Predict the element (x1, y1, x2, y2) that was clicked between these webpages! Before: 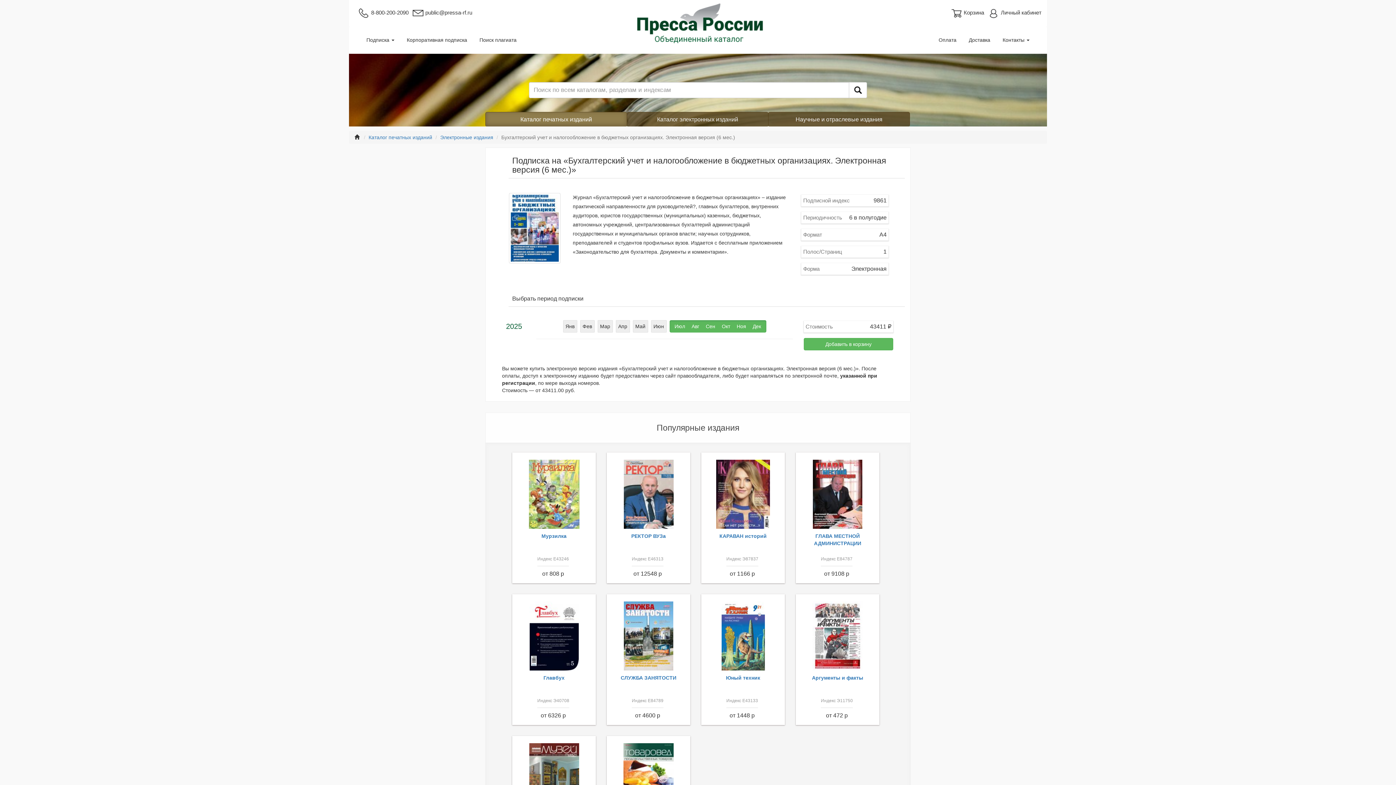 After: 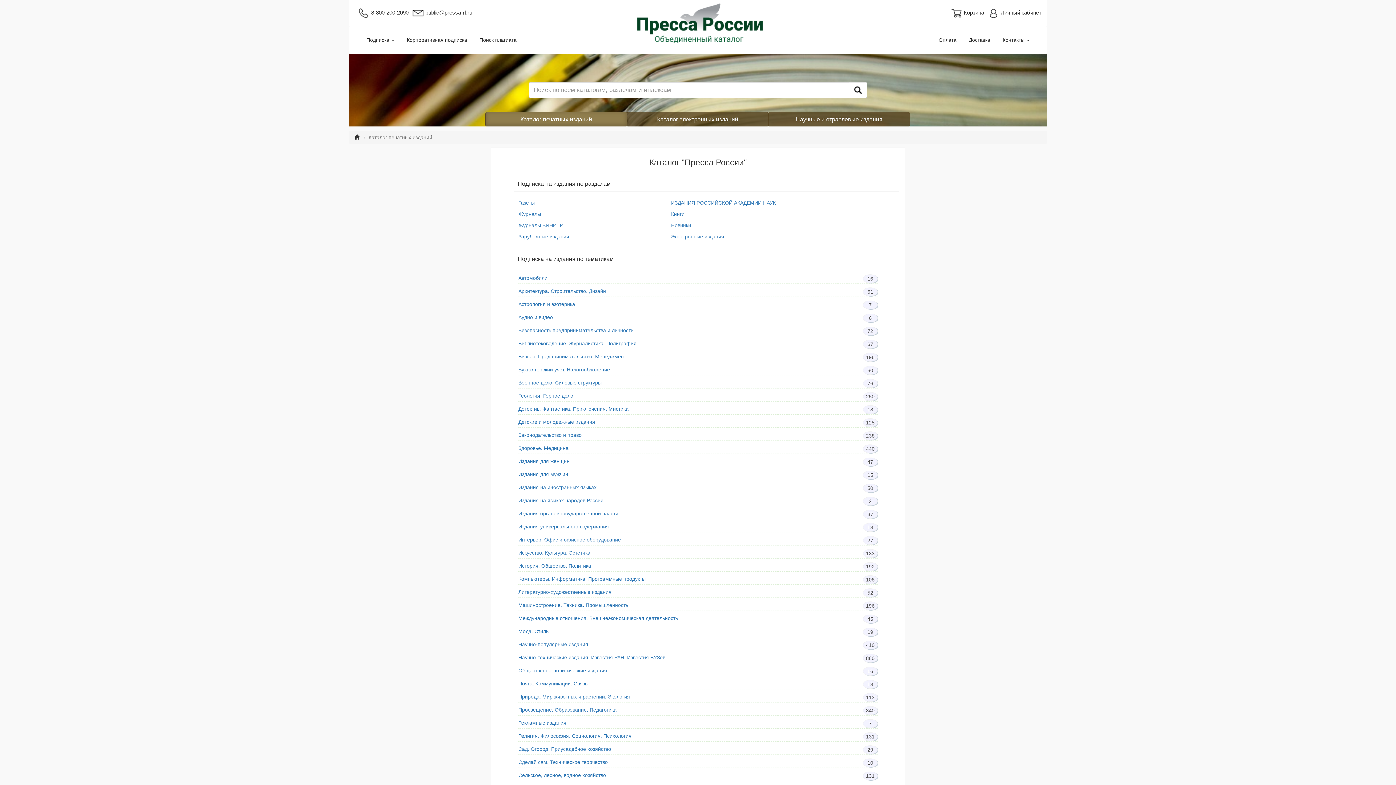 Action: label: Каталог печатных изданий bbox: (485, 112, 627, 126)